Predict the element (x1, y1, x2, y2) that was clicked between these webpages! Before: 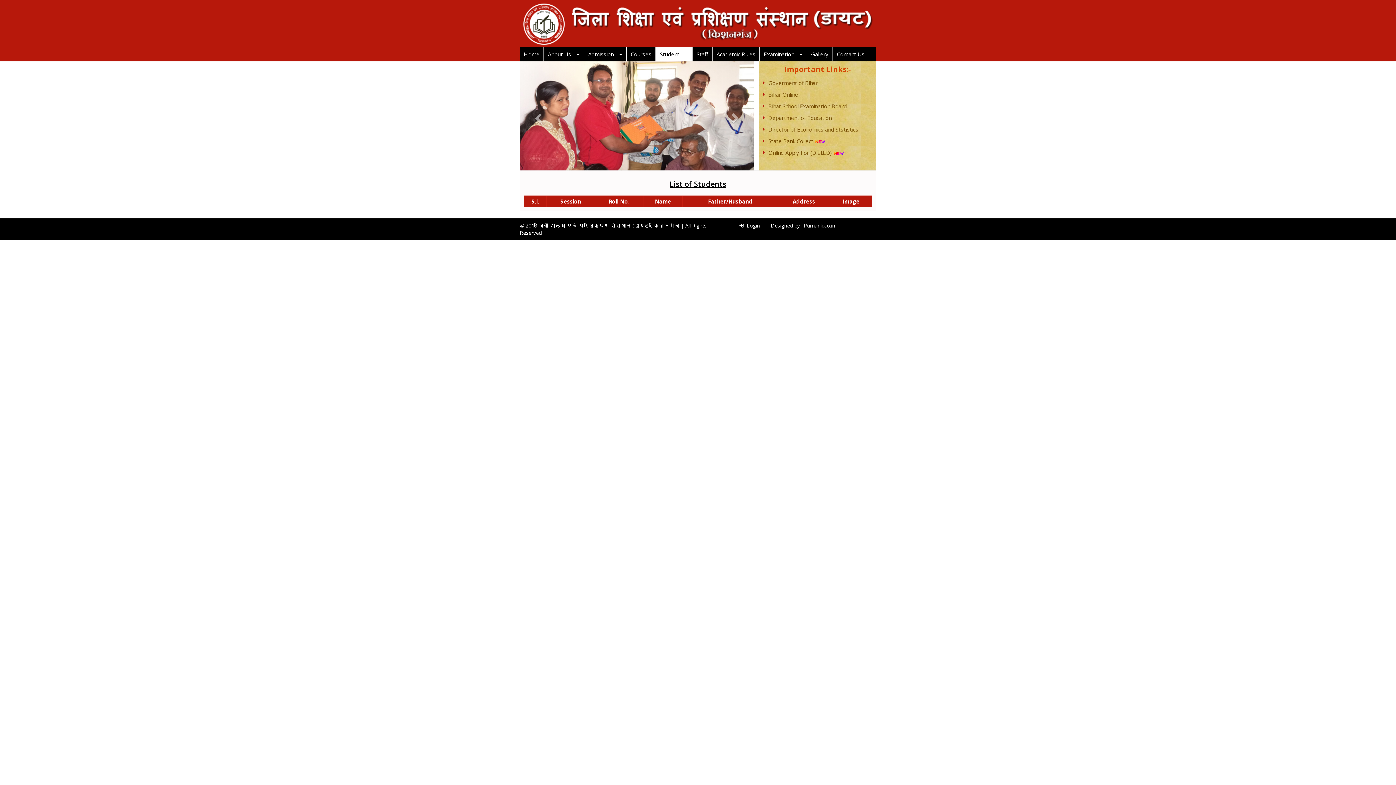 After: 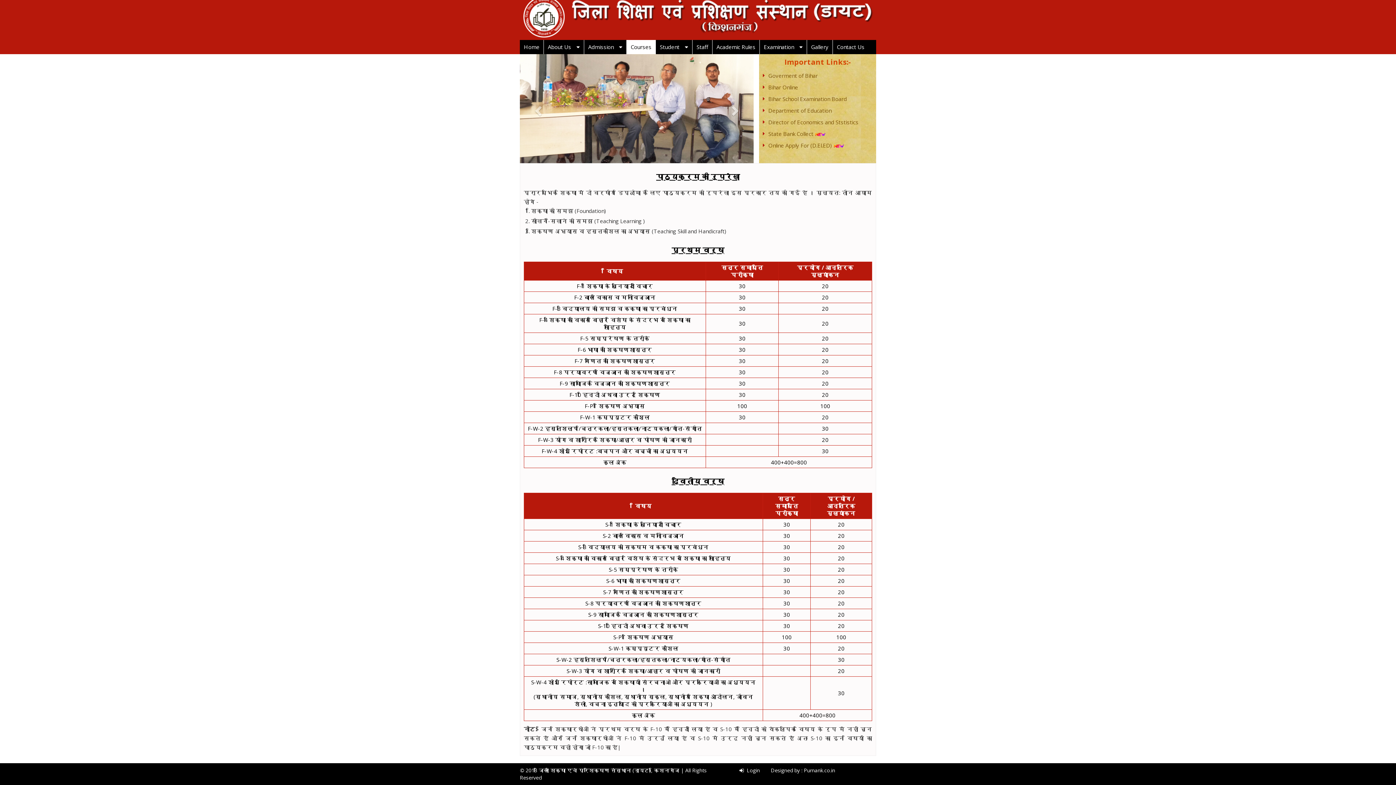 Action: label: Courses bbox: (626, 47, 655, 61)